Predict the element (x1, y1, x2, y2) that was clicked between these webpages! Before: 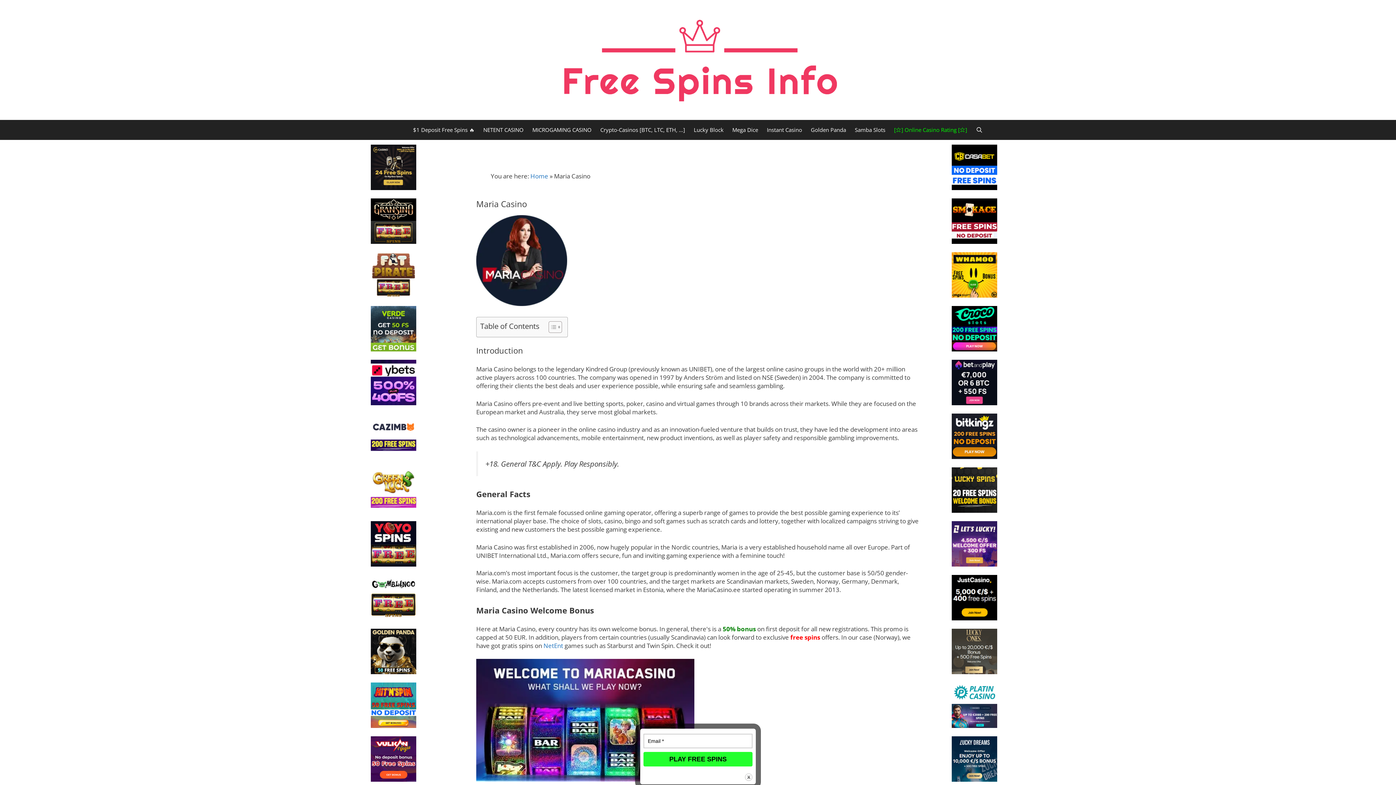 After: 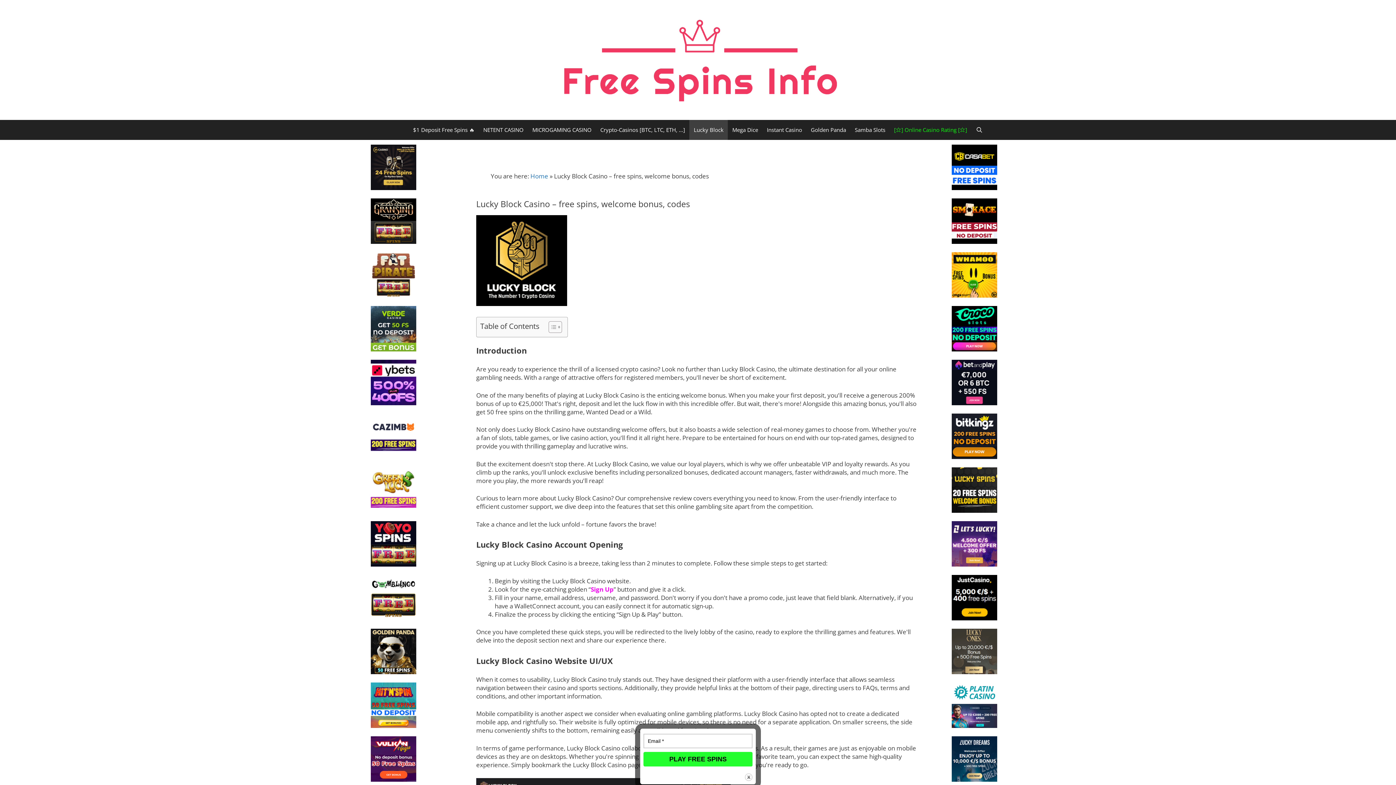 Action: bbox: (689, 120, 728, 140) label: Lucky Block